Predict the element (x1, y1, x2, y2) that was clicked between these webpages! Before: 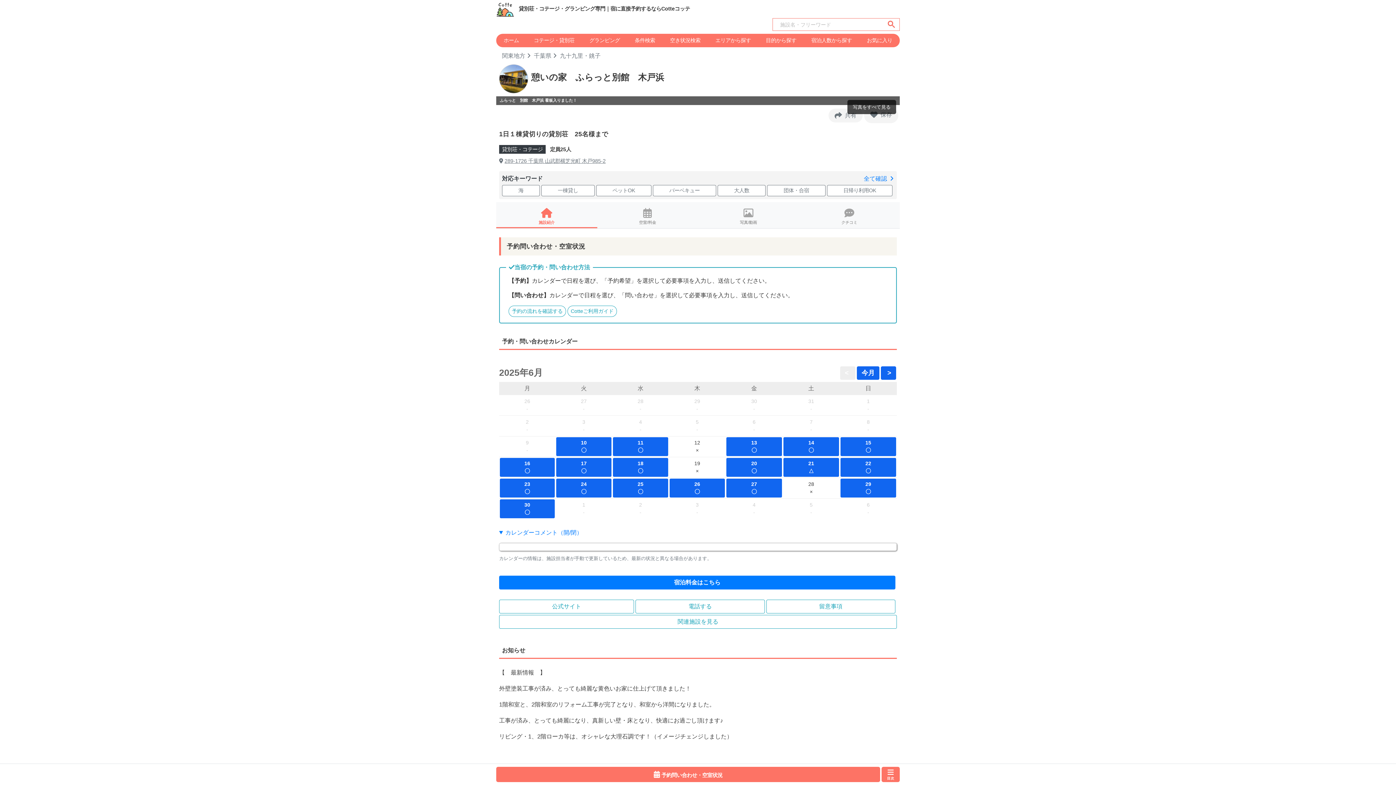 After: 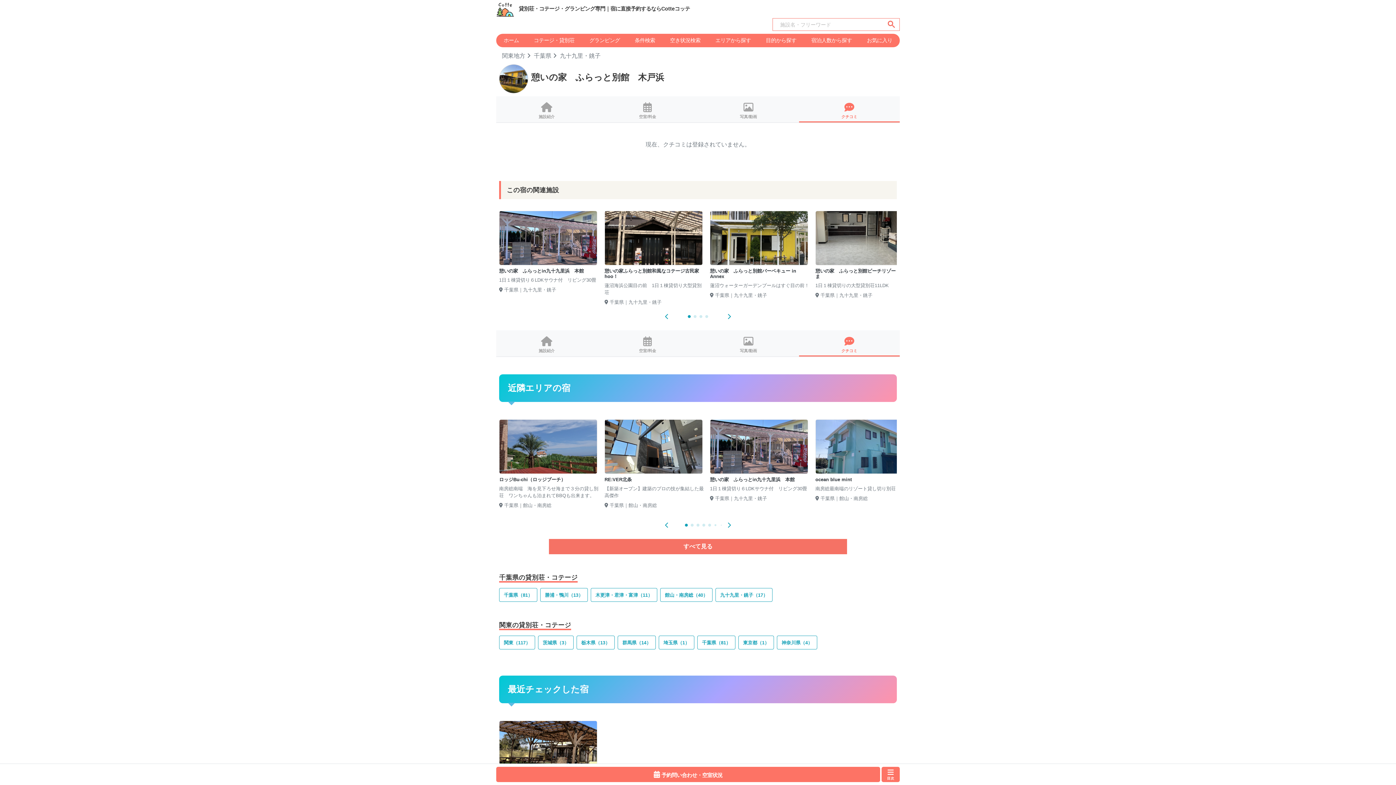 Action: label: 
クチコミ bbox: (841, 742, 857, 754)